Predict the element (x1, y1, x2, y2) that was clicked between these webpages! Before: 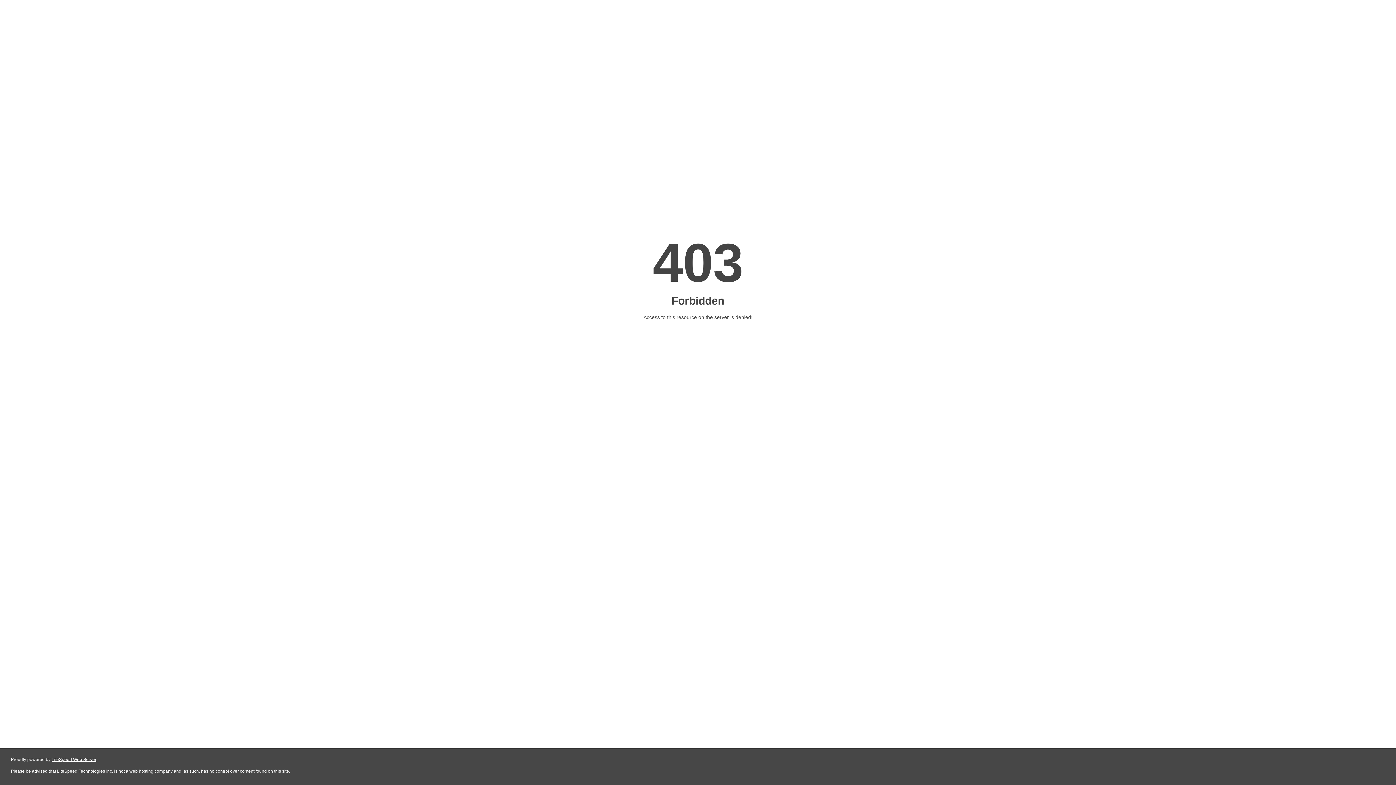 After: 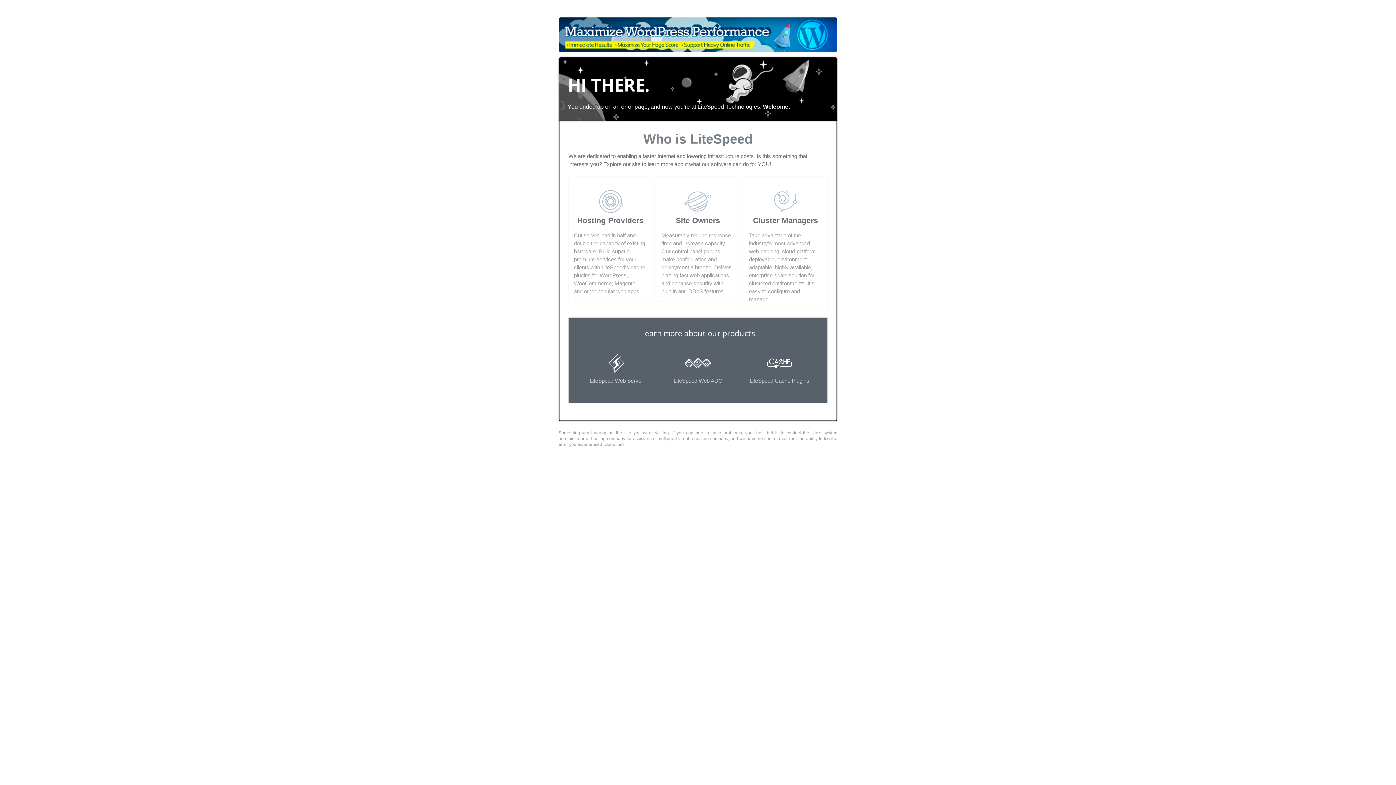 Action: label: LiteSpeed Web Server bbox: (51, 757, 96, 762)